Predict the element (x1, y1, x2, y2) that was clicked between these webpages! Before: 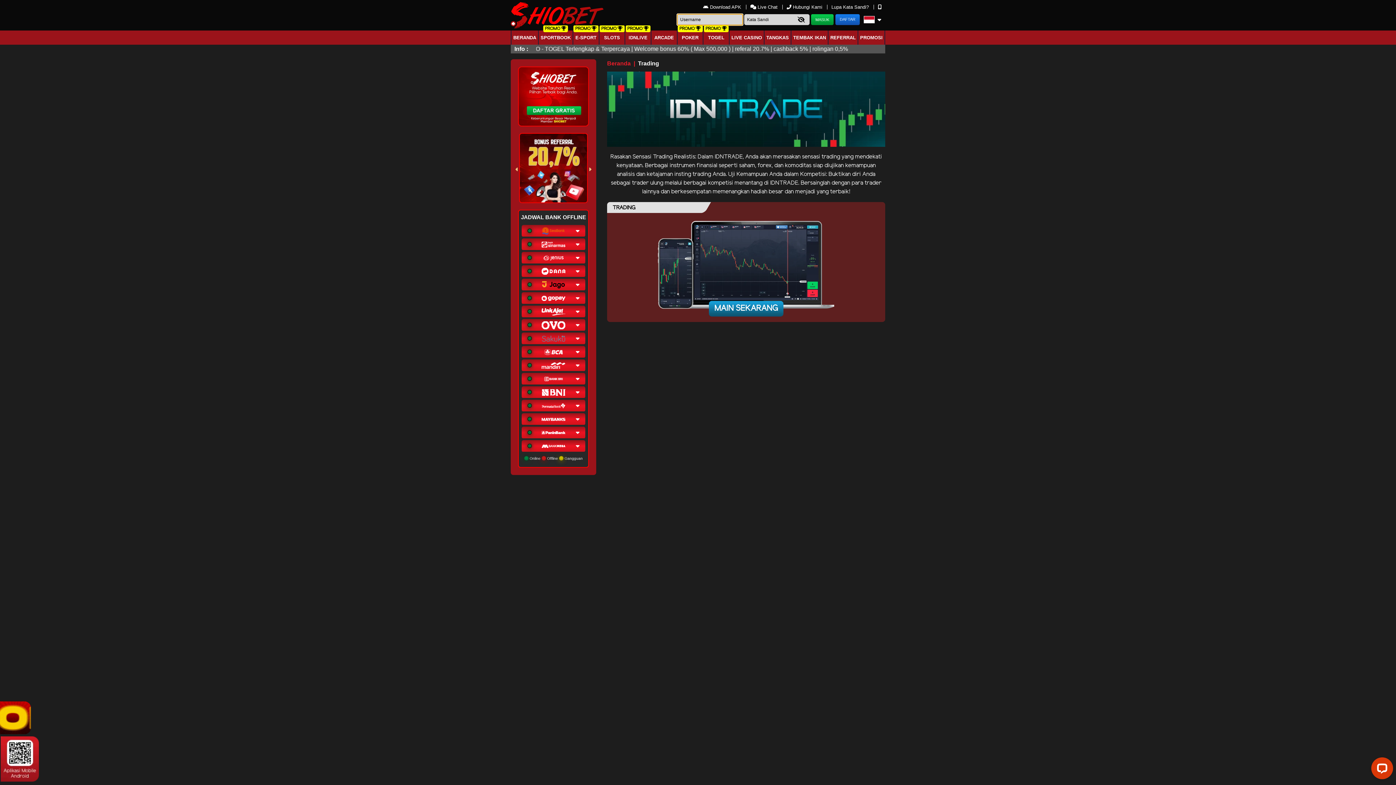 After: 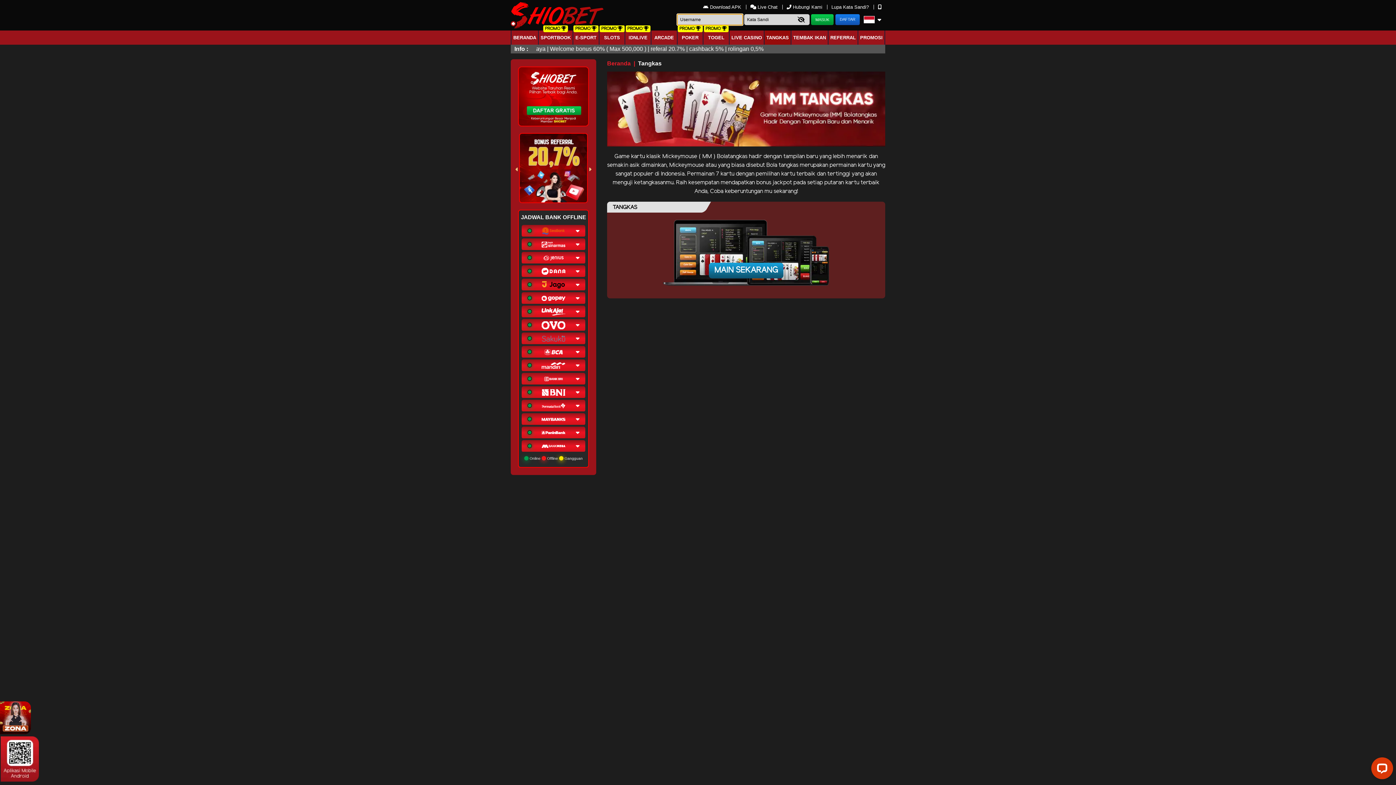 Action: bbox: (764, 32, 790, 42) label: TANGKAS